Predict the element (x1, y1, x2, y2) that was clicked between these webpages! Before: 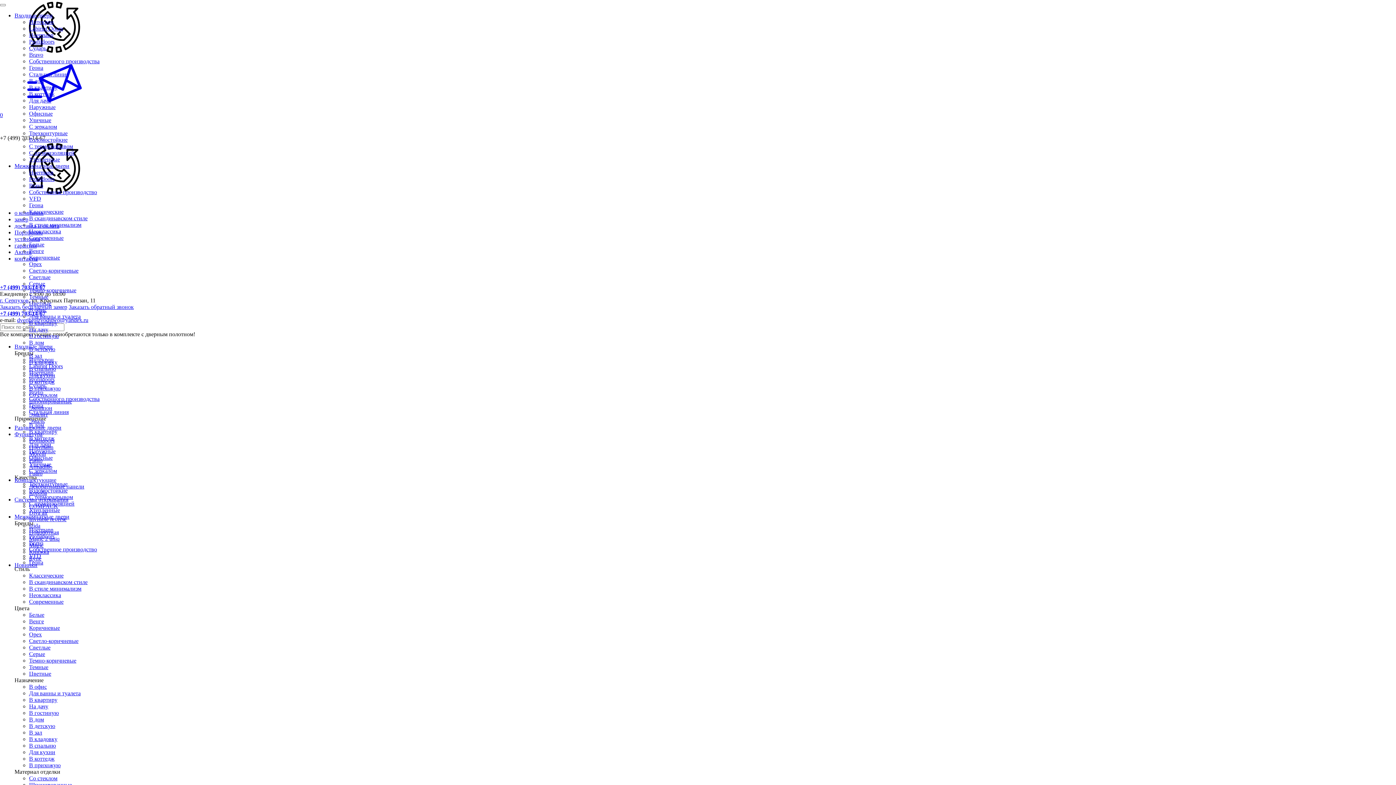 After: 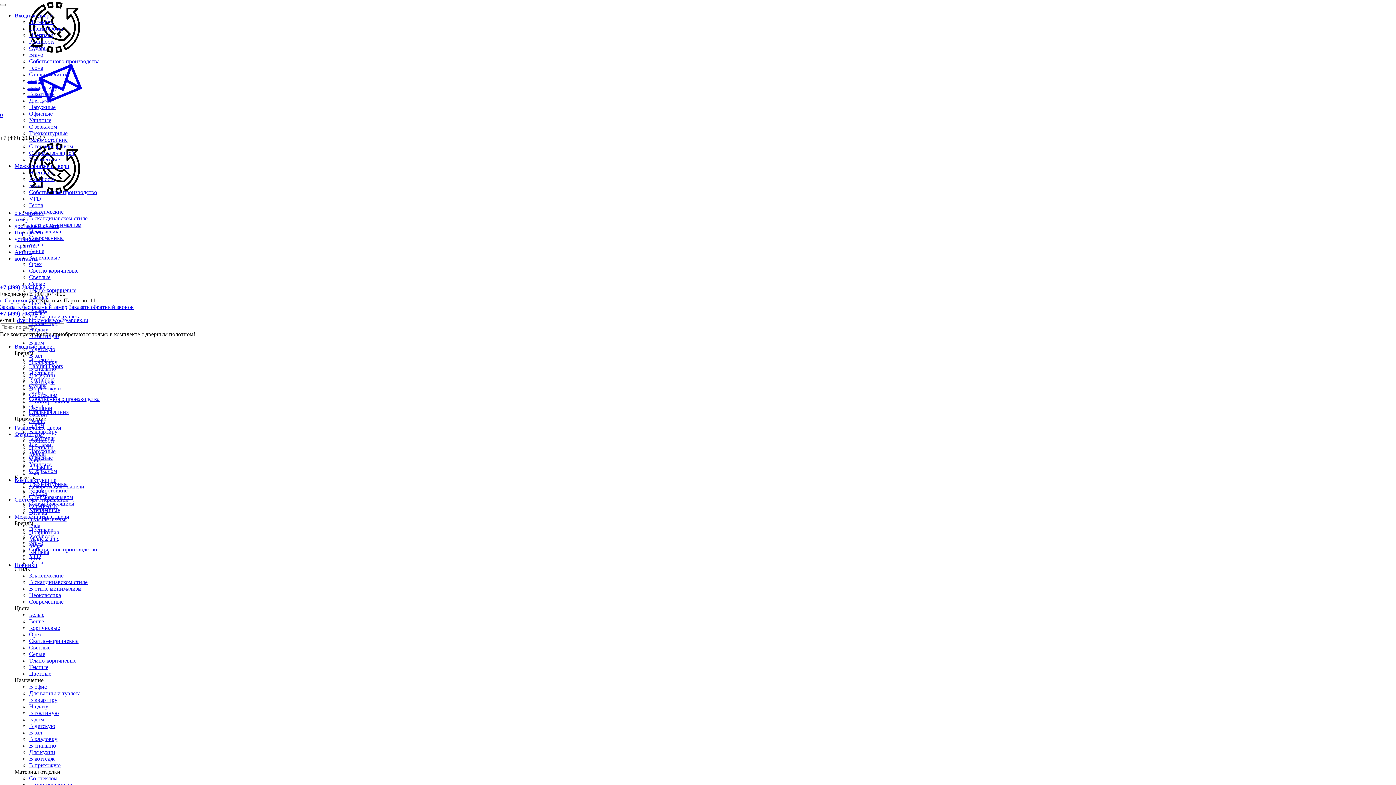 Action: label: В квартиру bbox: (29, 84, 57, 90)